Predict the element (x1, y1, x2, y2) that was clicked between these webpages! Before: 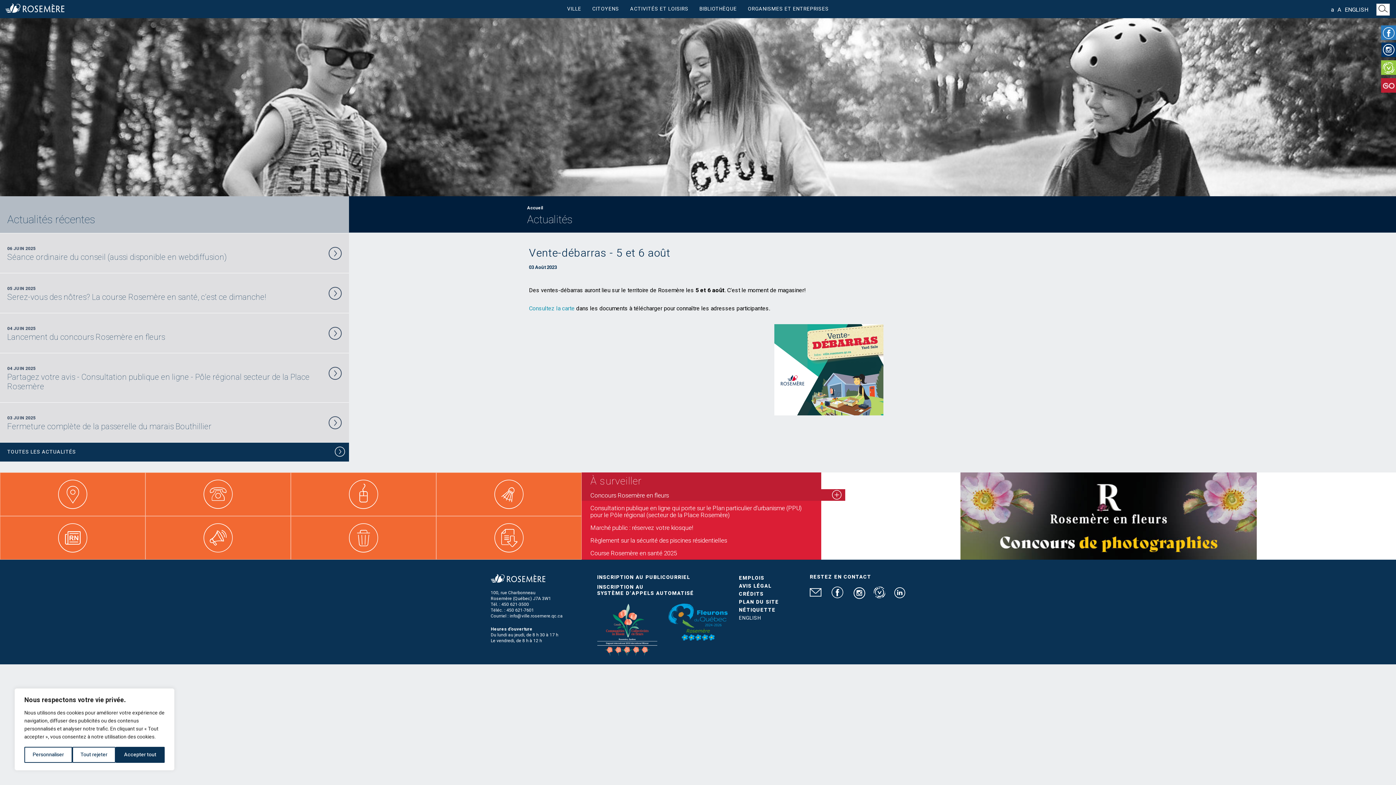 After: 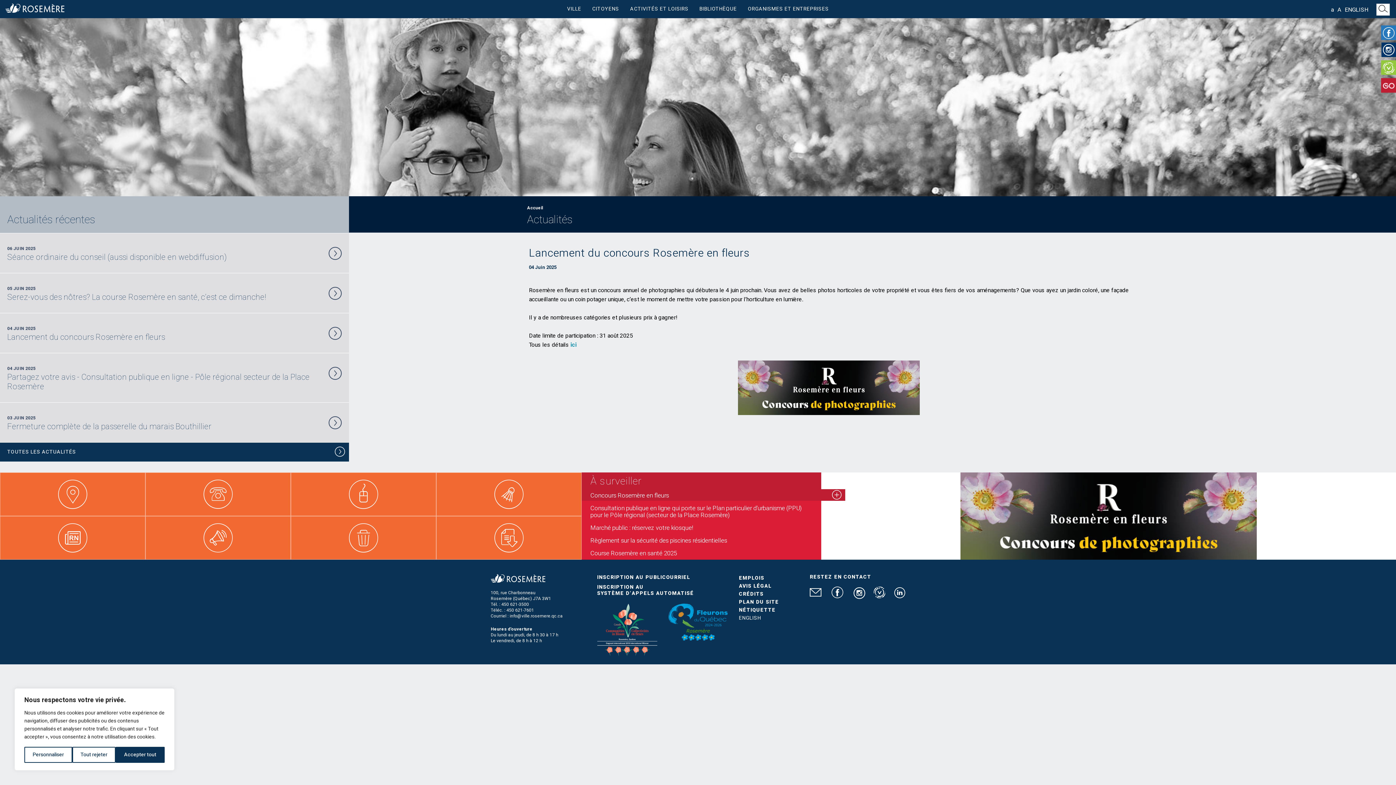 Action: bbox: (7, 325, 341, 342) label: 04 JUIN 2025

Lancement du concours Rosemère en fleurs